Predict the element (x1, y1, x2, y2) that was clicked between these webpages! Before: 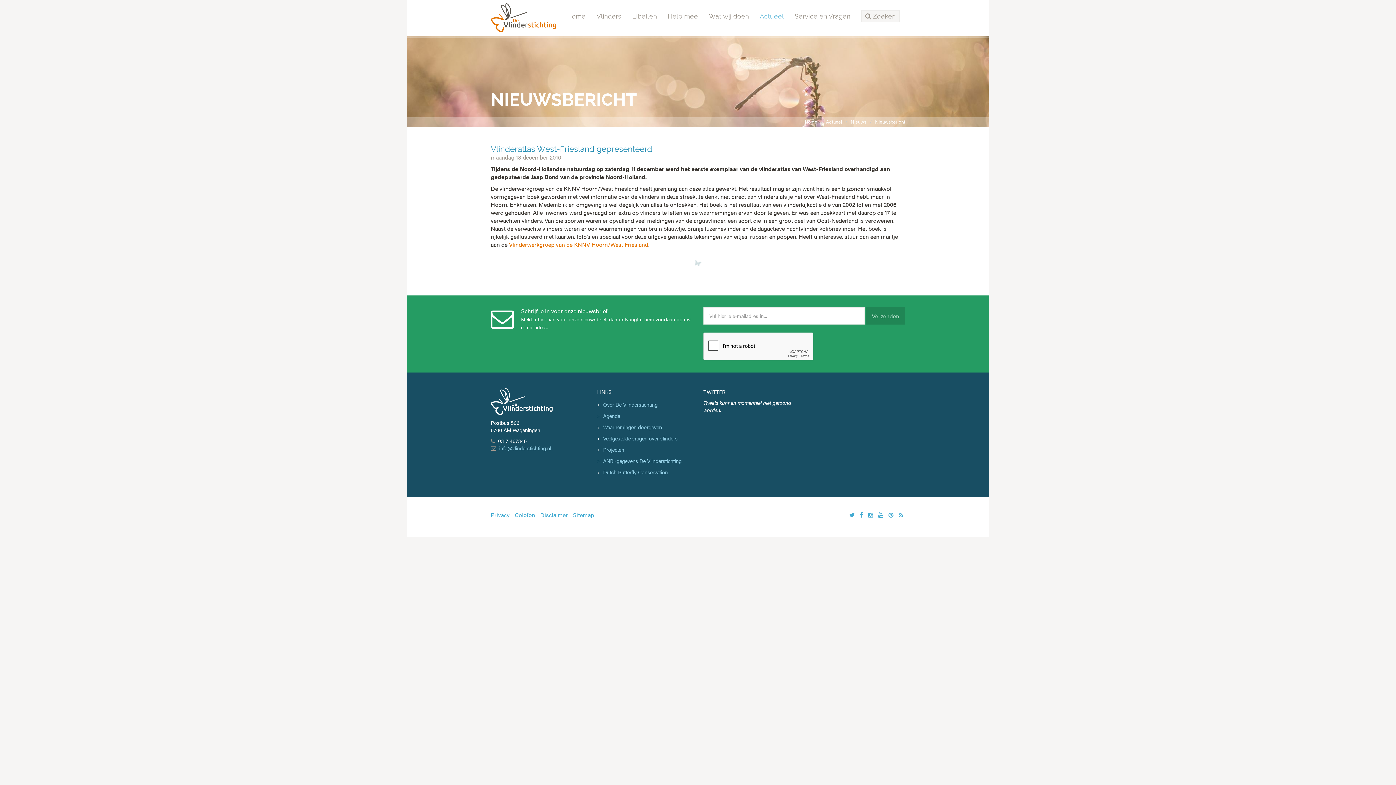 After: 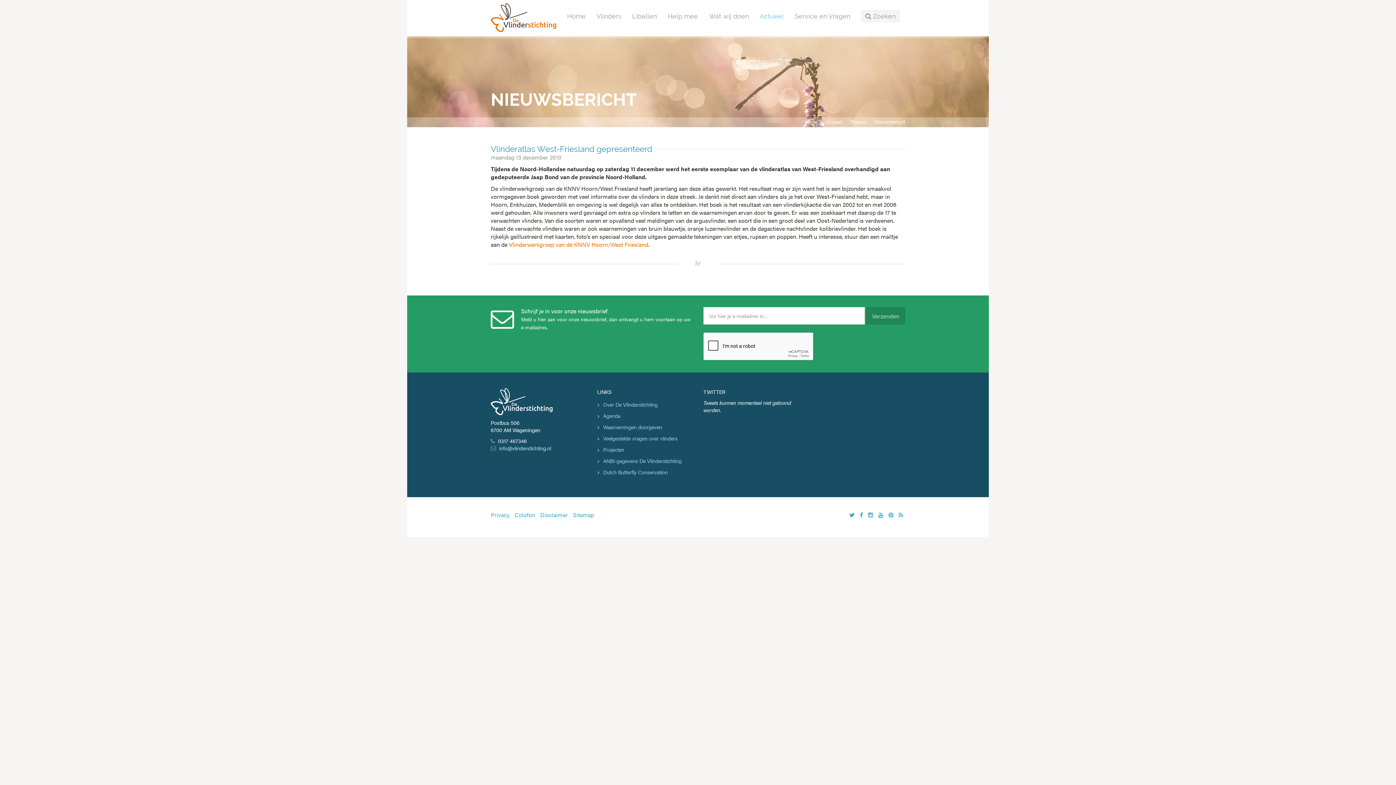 Action: label: info@vlinderstichting.nl bbox: (499, 444, 551, 451)